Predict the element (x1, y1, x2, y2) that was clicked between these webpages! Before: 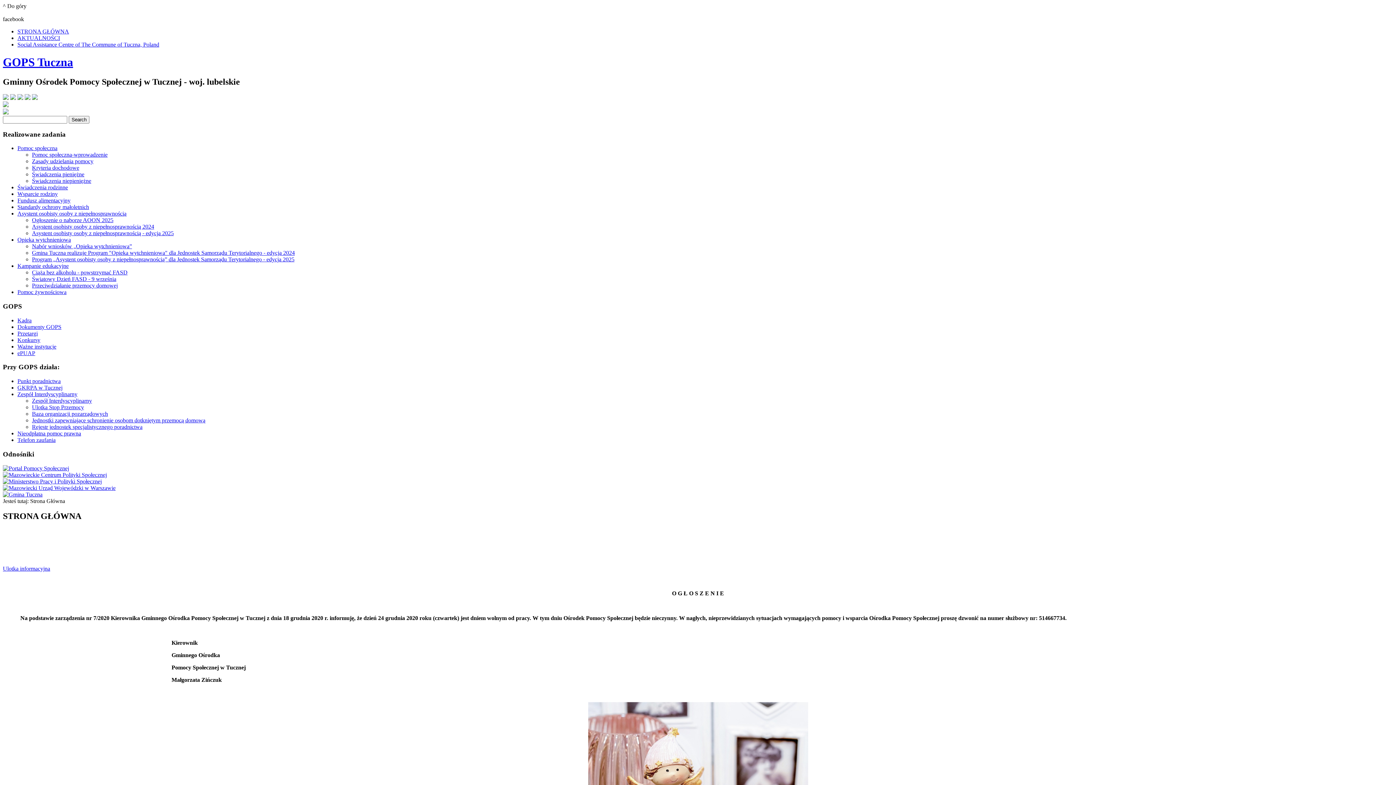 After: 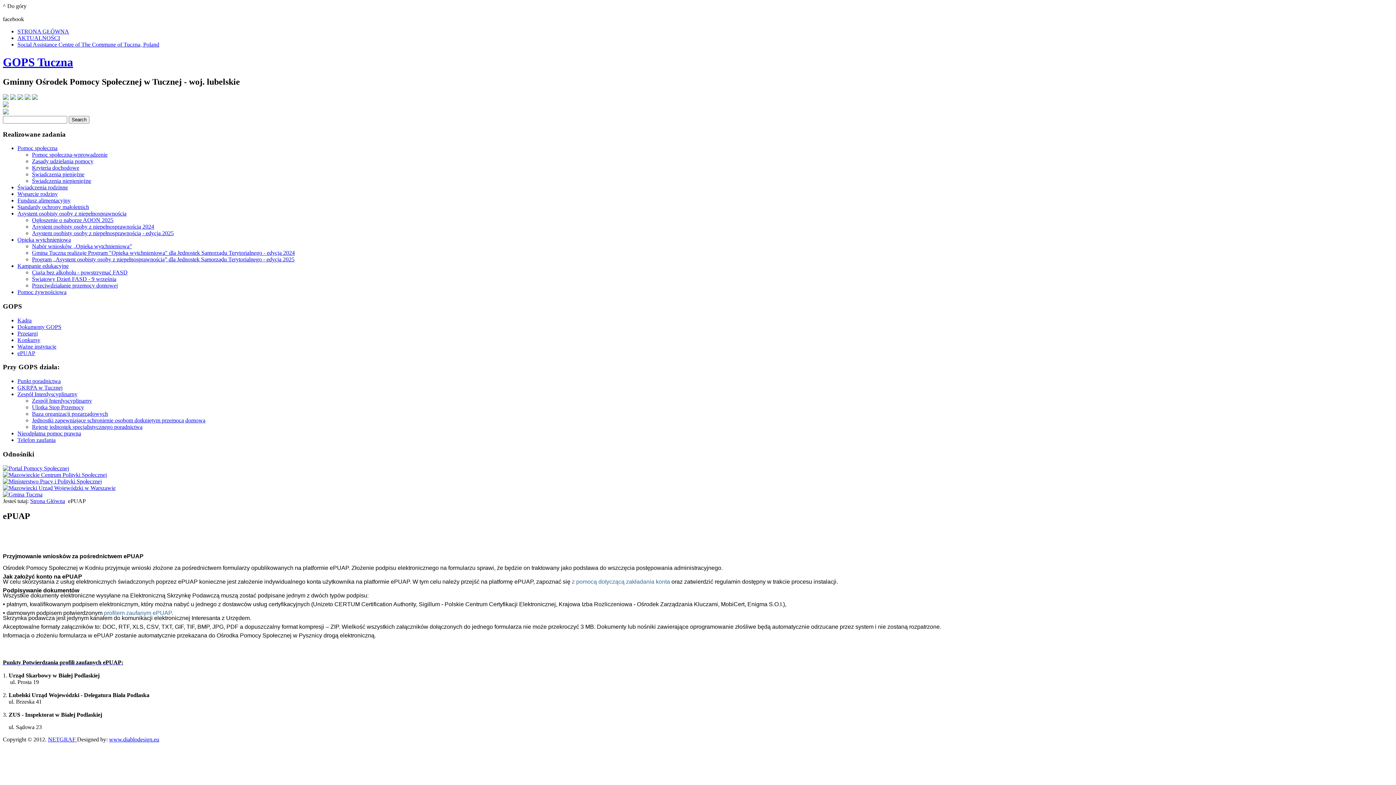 Action: label: ePUAP bbox: (17, 350, 35, 356)